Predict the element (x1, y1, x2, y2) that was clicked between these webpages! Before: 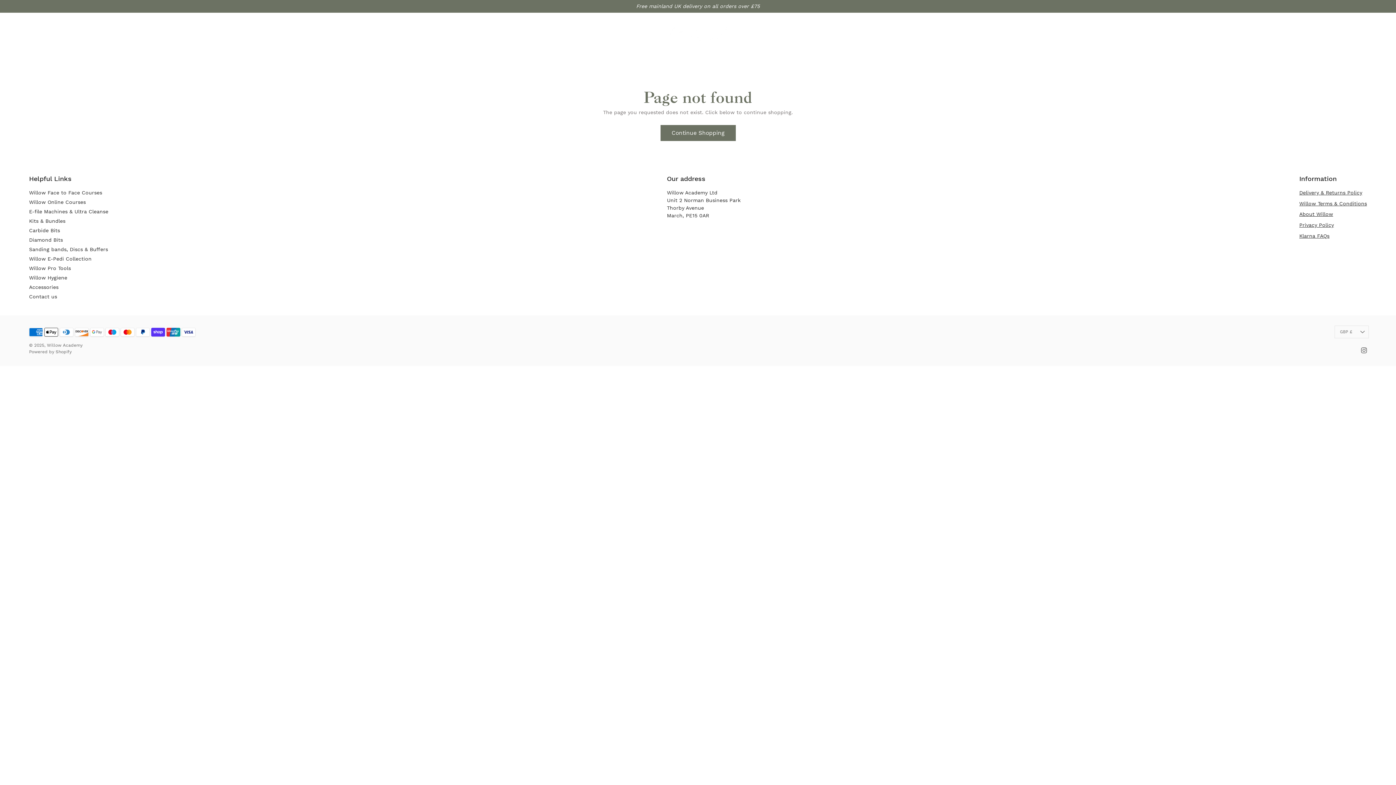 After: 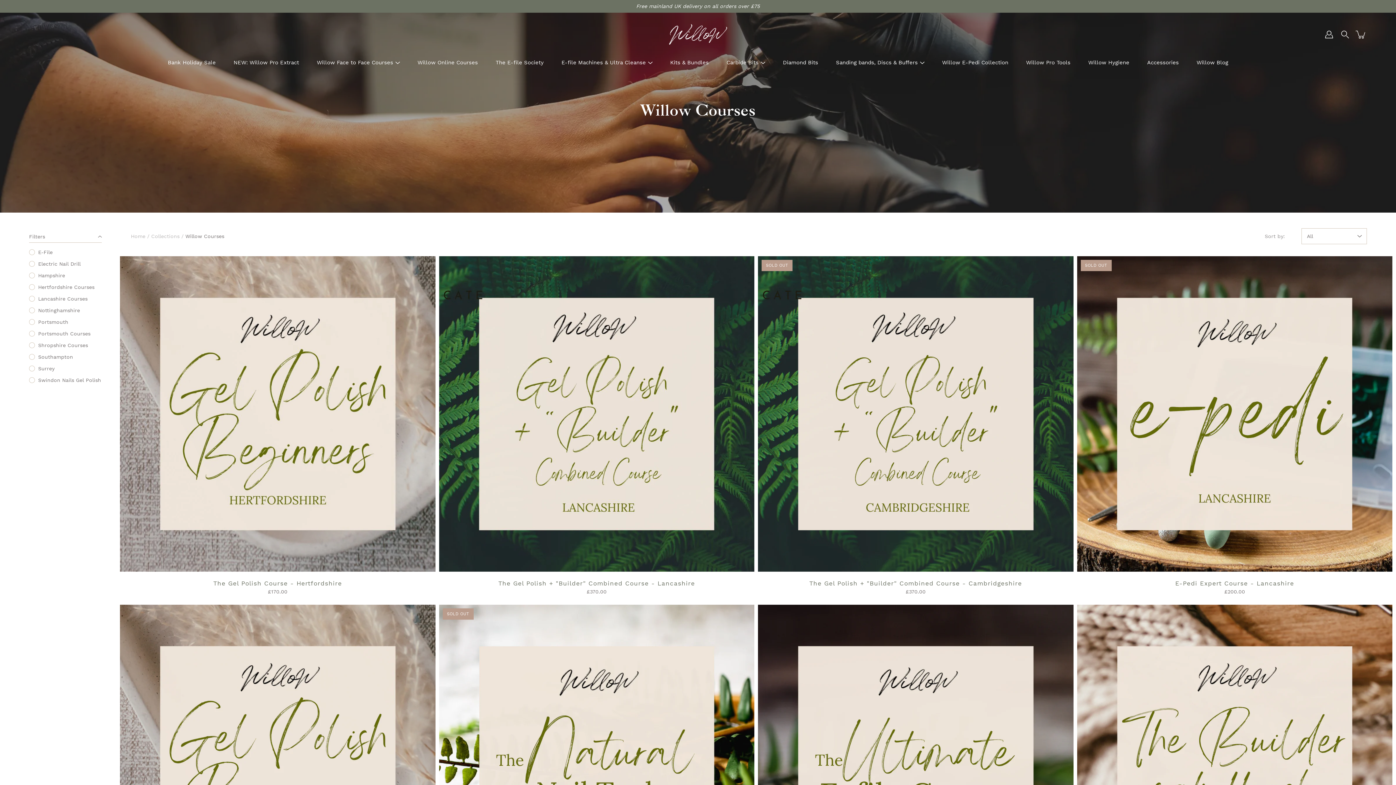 Action: label: Willow Face to Face Courses bbox: (316, 58, 393, 67)